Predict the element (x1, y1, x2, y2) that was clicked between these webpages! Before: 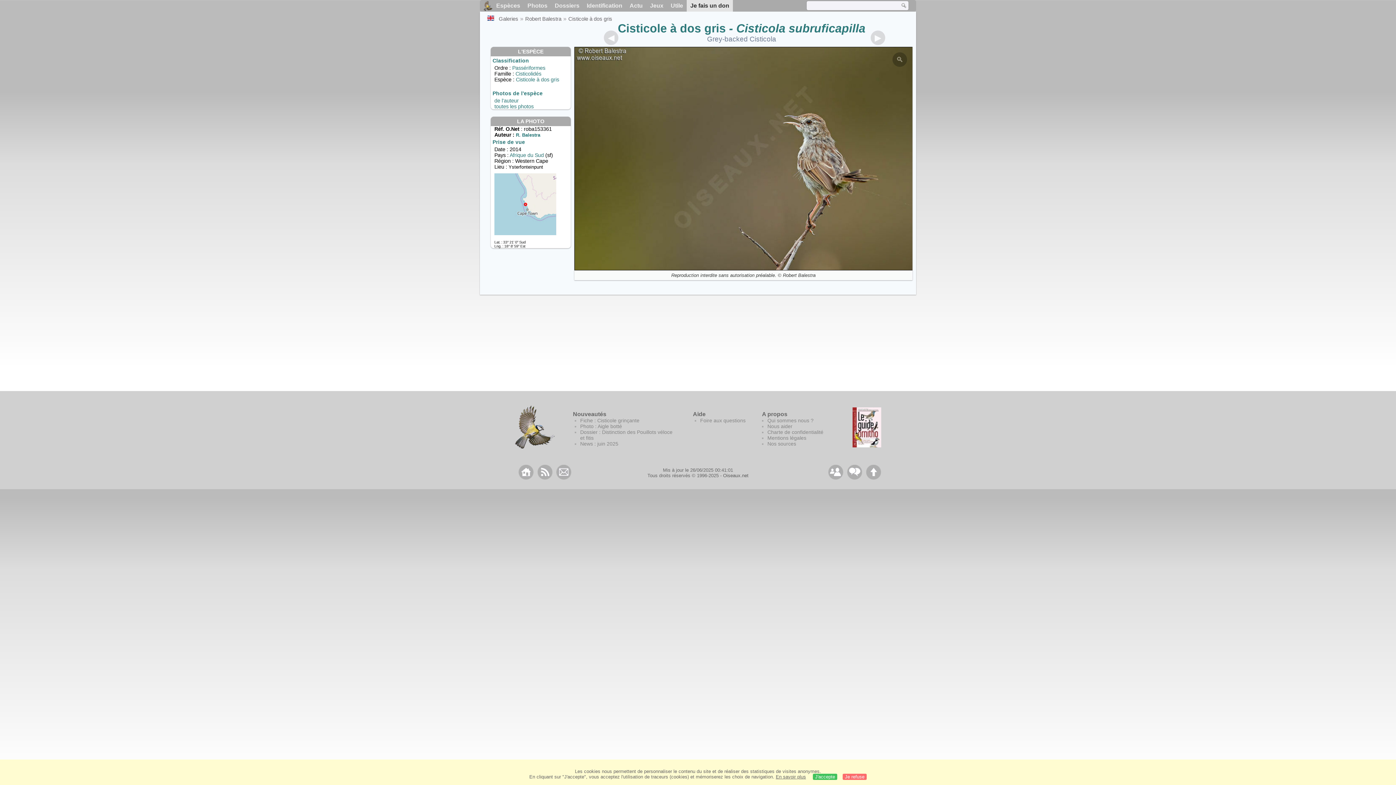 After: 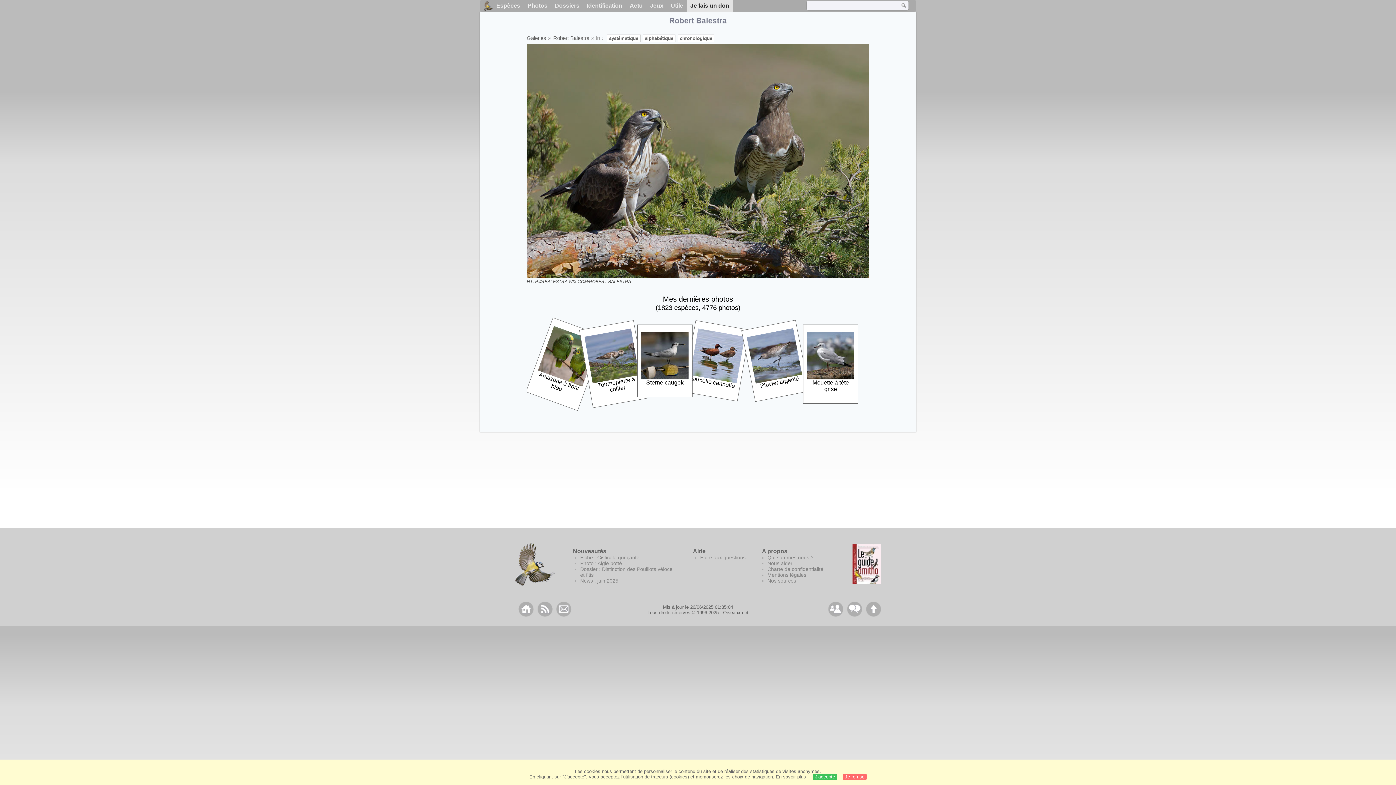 Action: bbox: (525, 15, 561, 21) label: Robert Balestra